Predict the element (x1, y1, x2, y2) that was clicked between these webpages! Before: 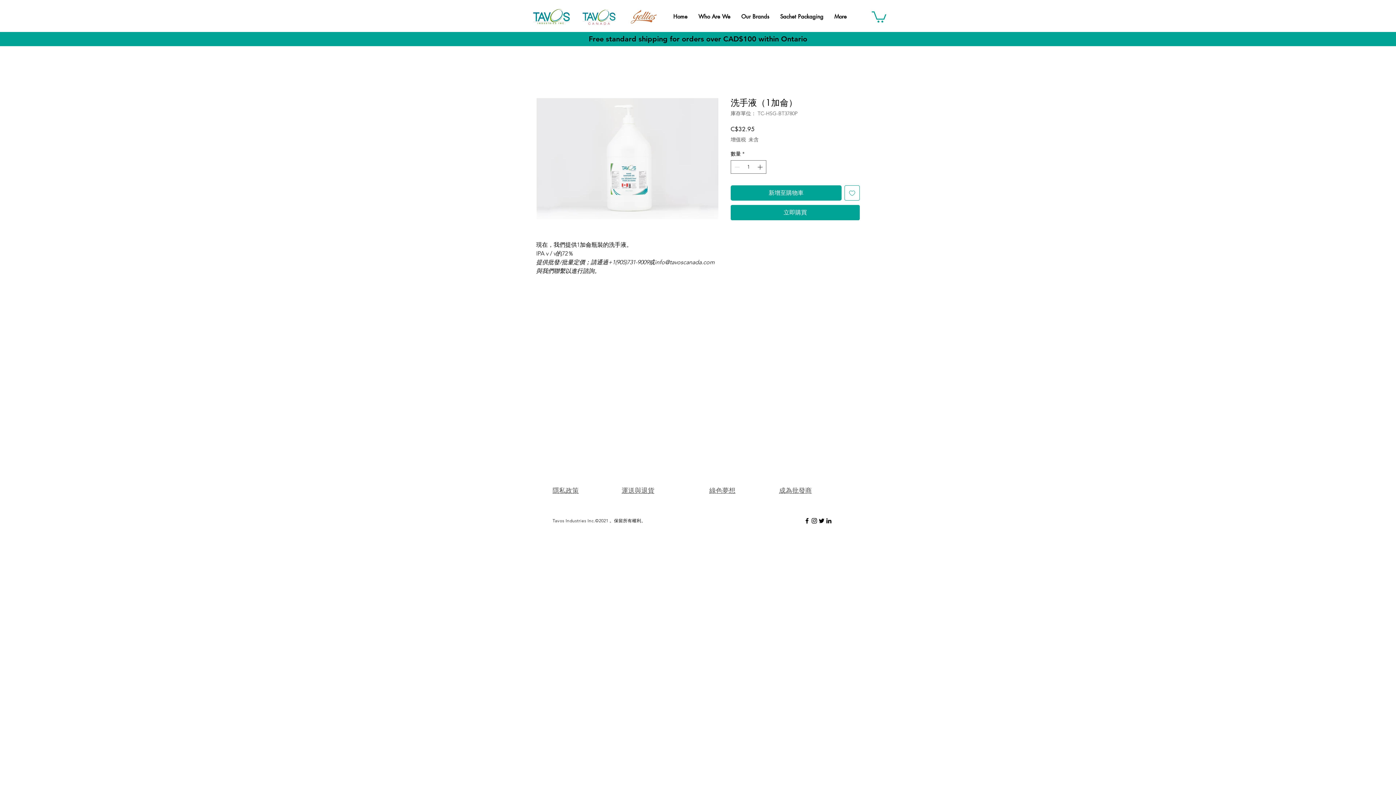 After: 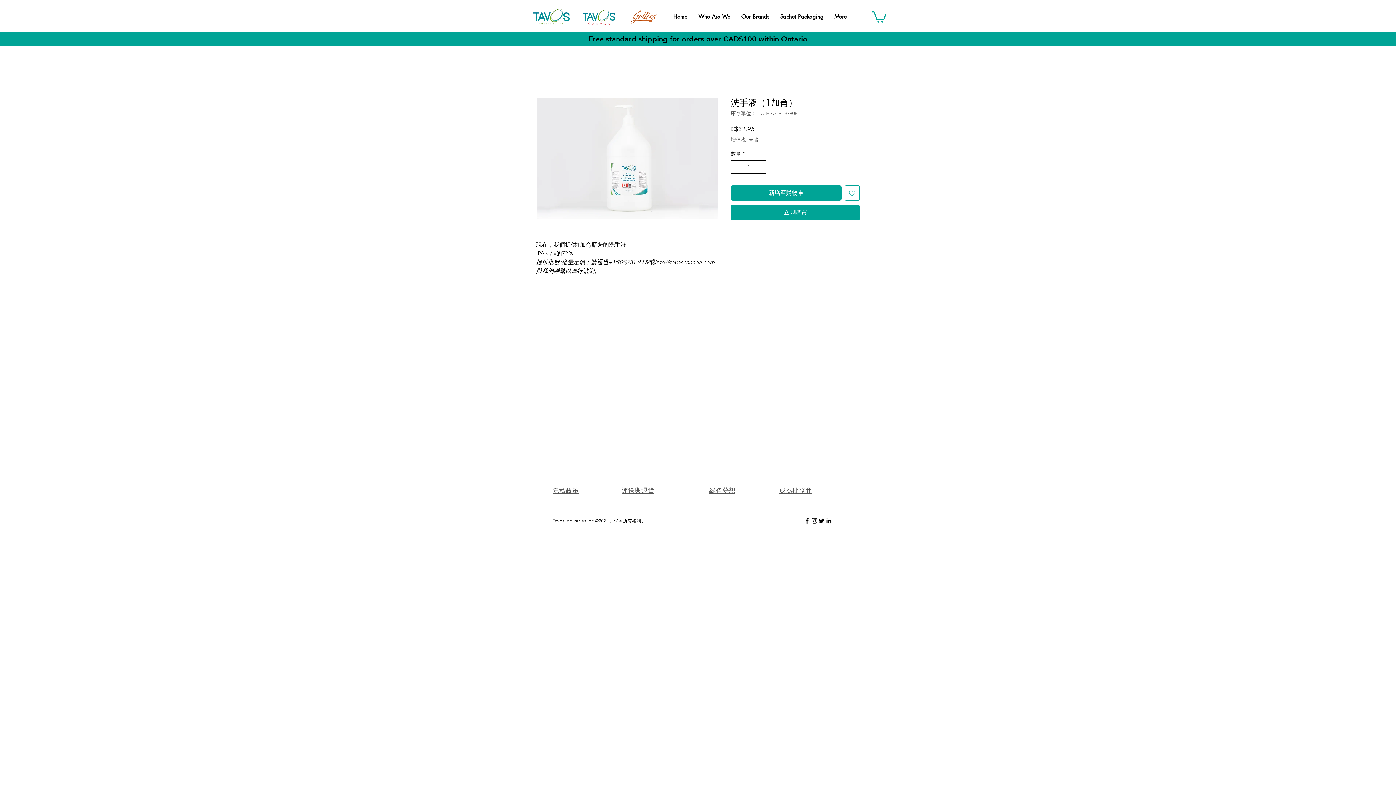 Action: bbox: (756, 160, 765, 173) label: Increment